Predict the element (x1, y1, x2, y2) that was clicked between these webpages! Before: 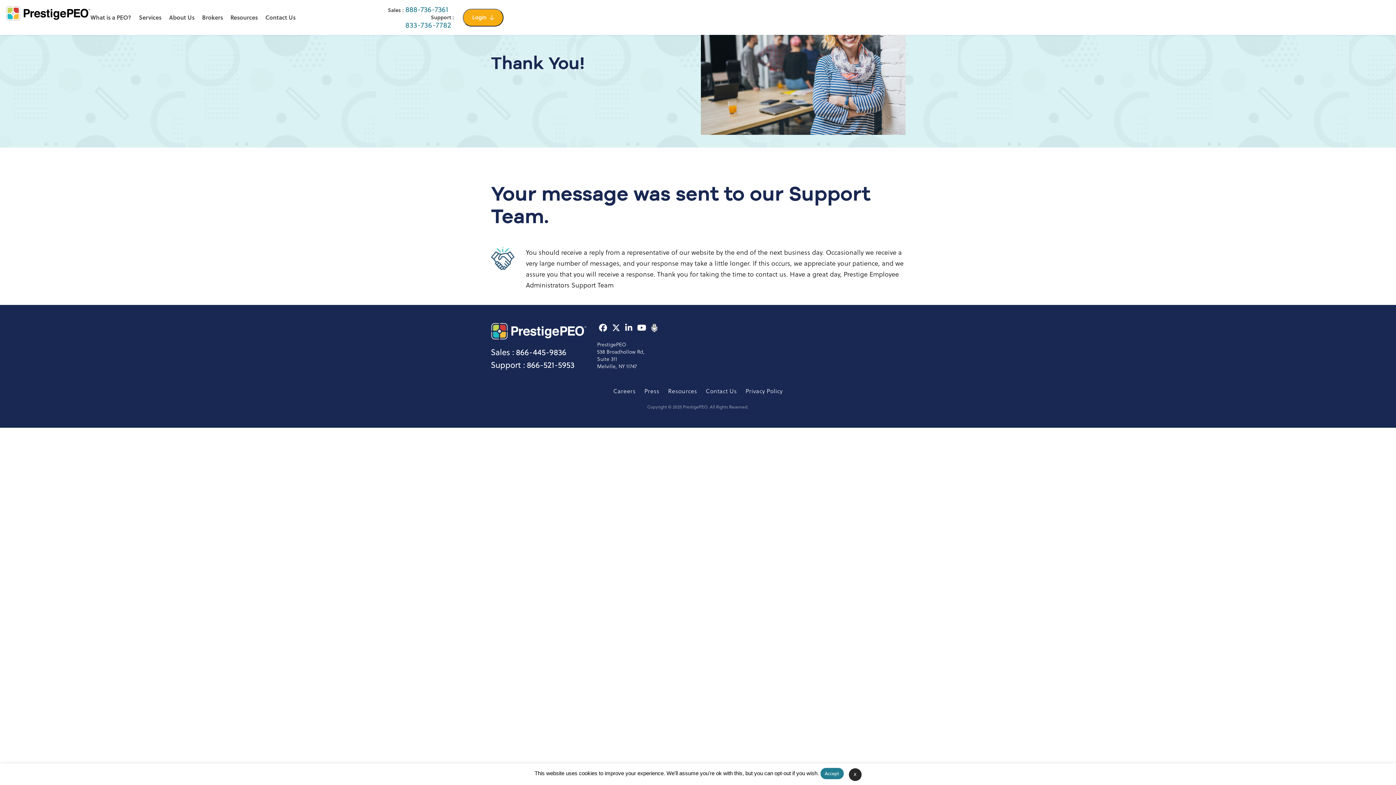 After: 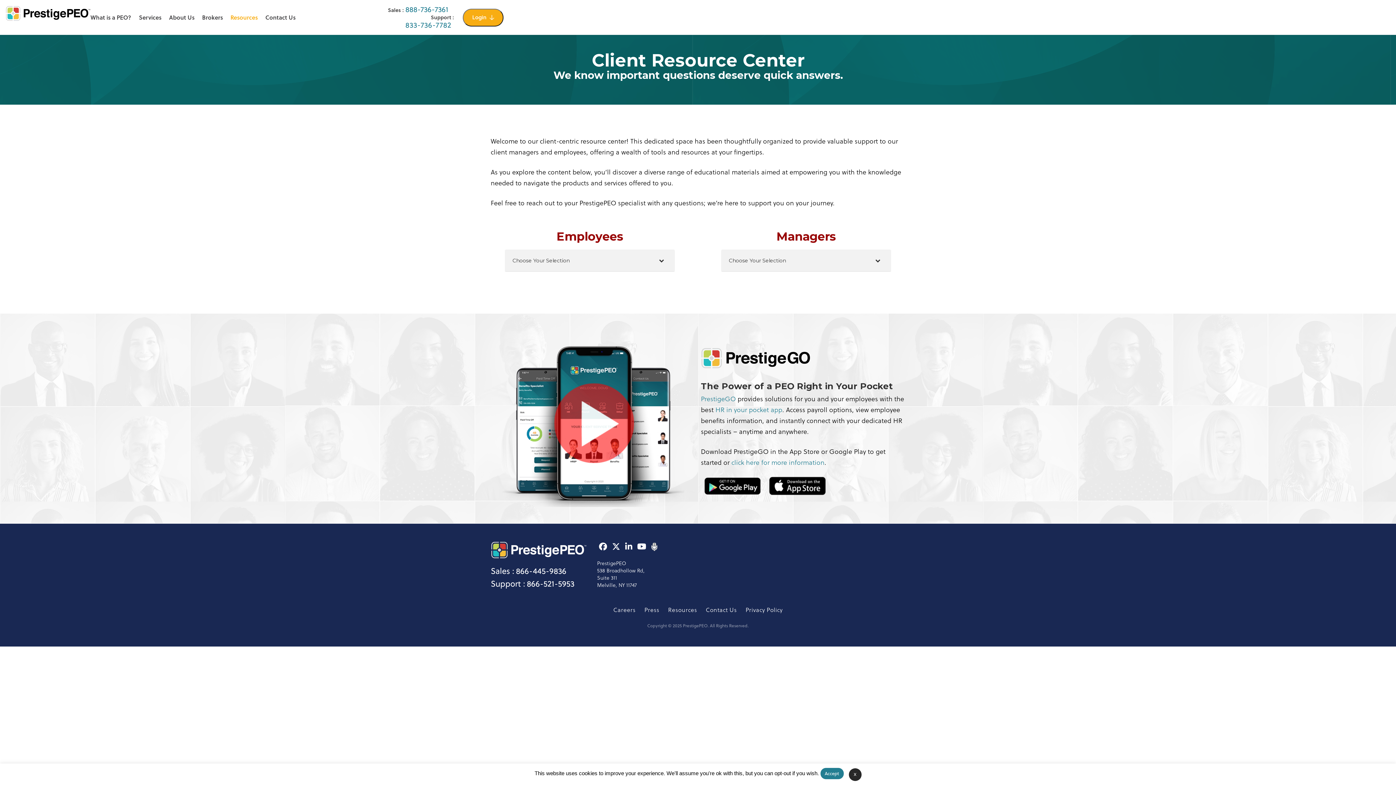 Action: label: Resources bbox: (668, 386, 697, 395)